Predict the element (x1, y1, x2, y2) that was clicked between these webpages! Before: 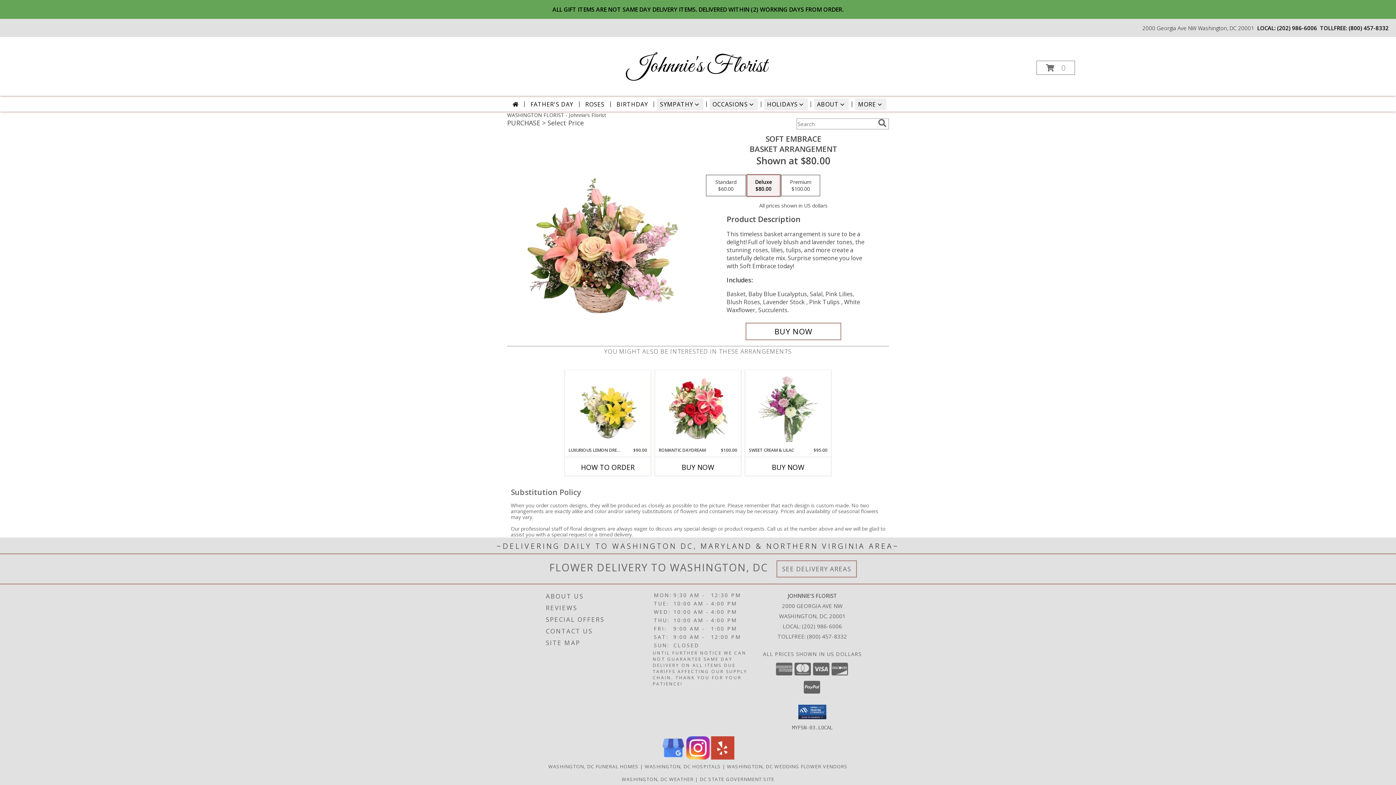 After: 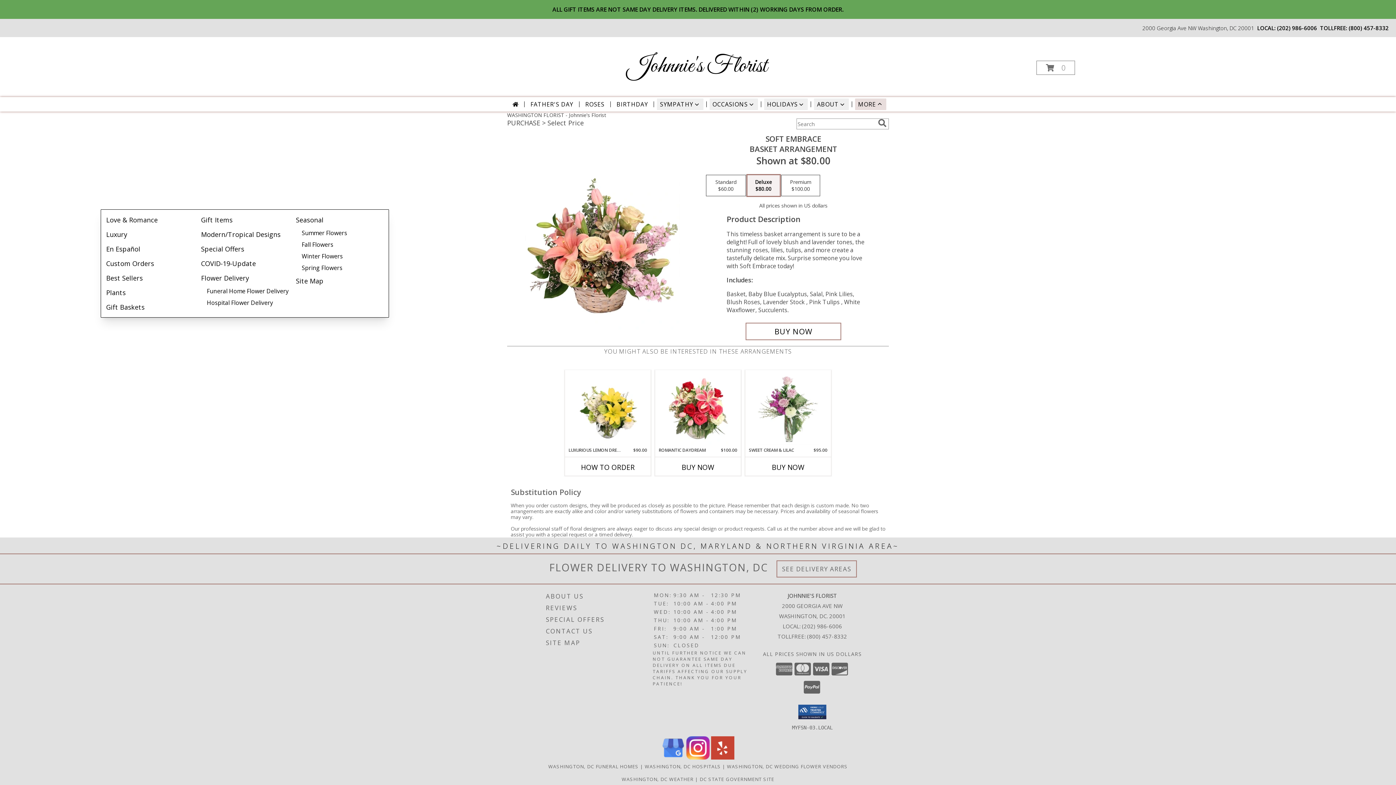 Action: bbox: (855, 98, 886, 110) label: MORE